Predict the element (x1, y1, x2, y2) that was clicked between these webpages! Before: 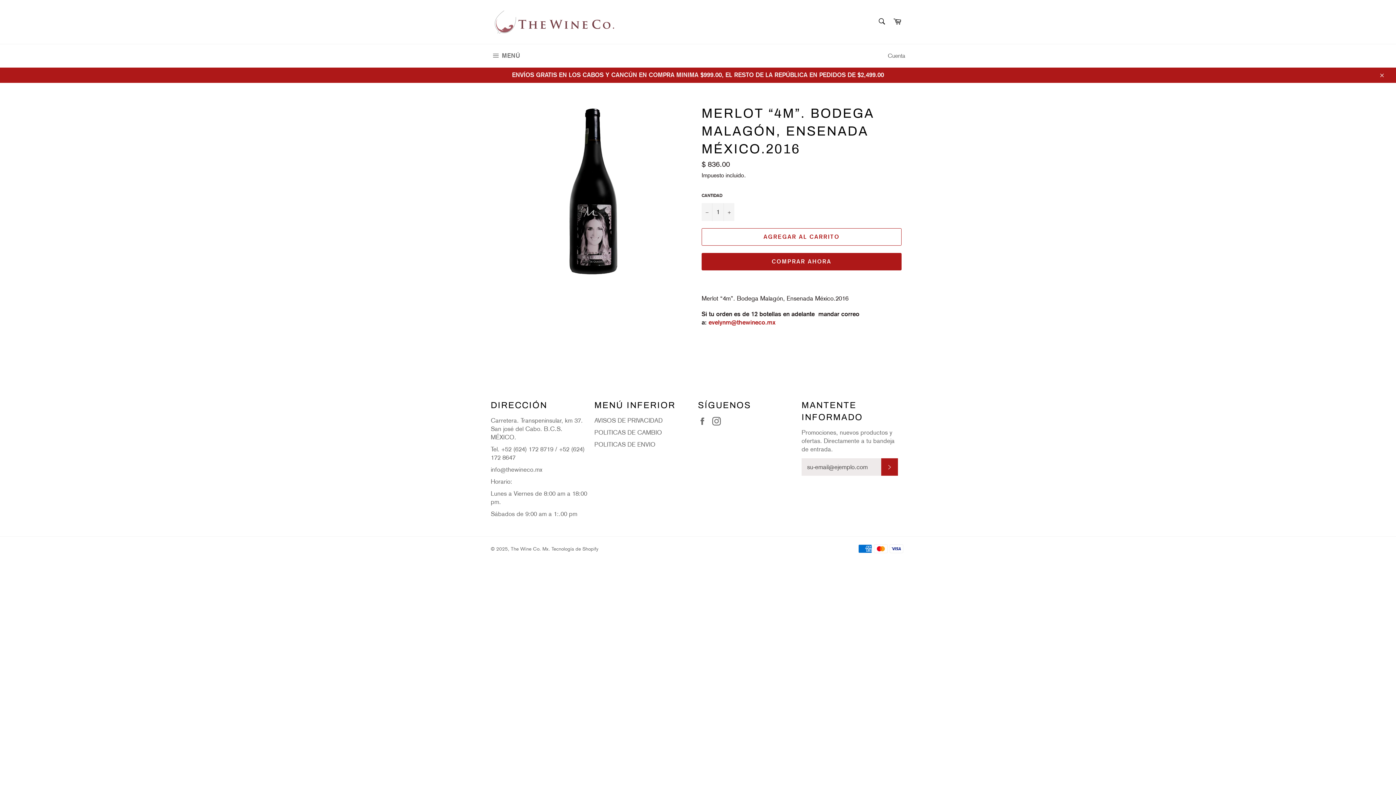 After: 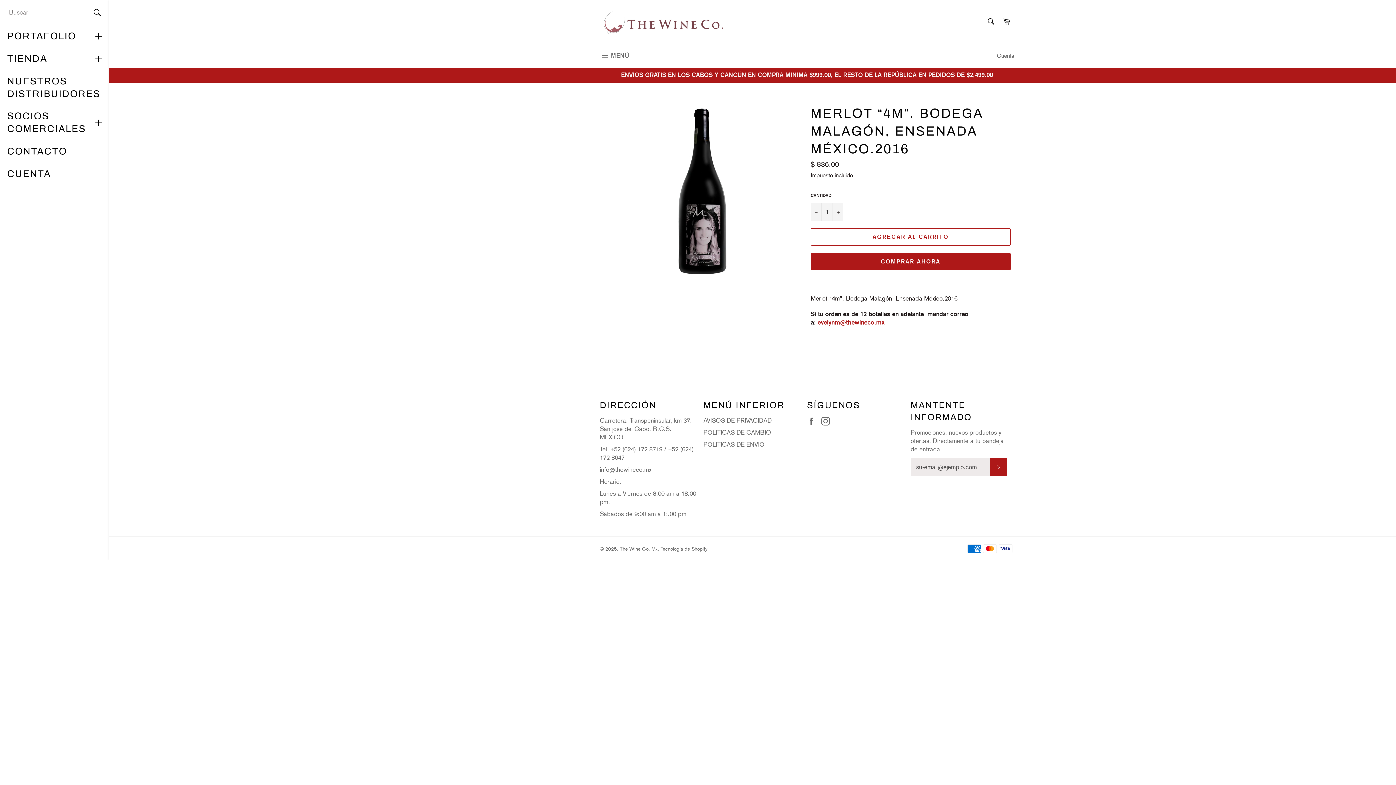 Action: label:  MENÚ
NAVEGACIÓN bbox: (483, 44, 527, 67)